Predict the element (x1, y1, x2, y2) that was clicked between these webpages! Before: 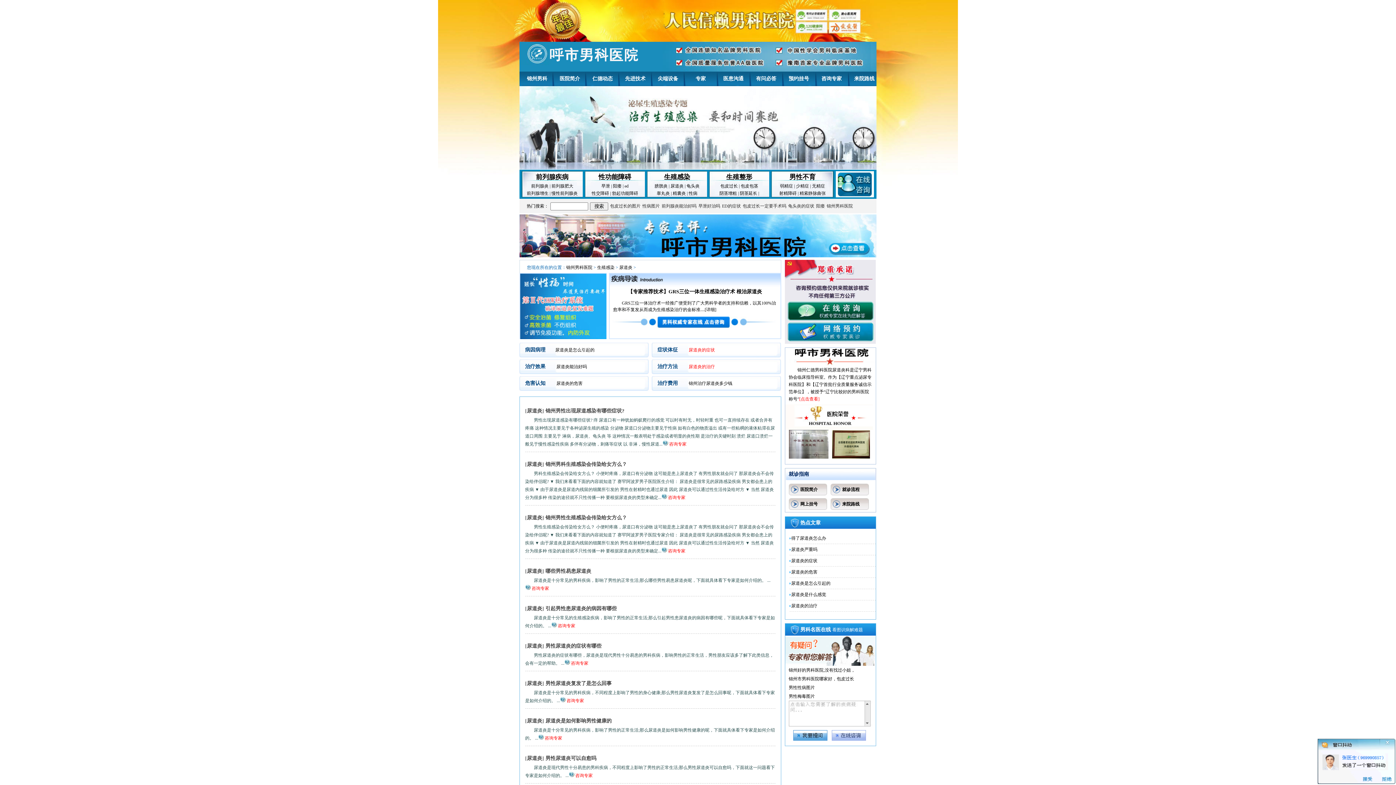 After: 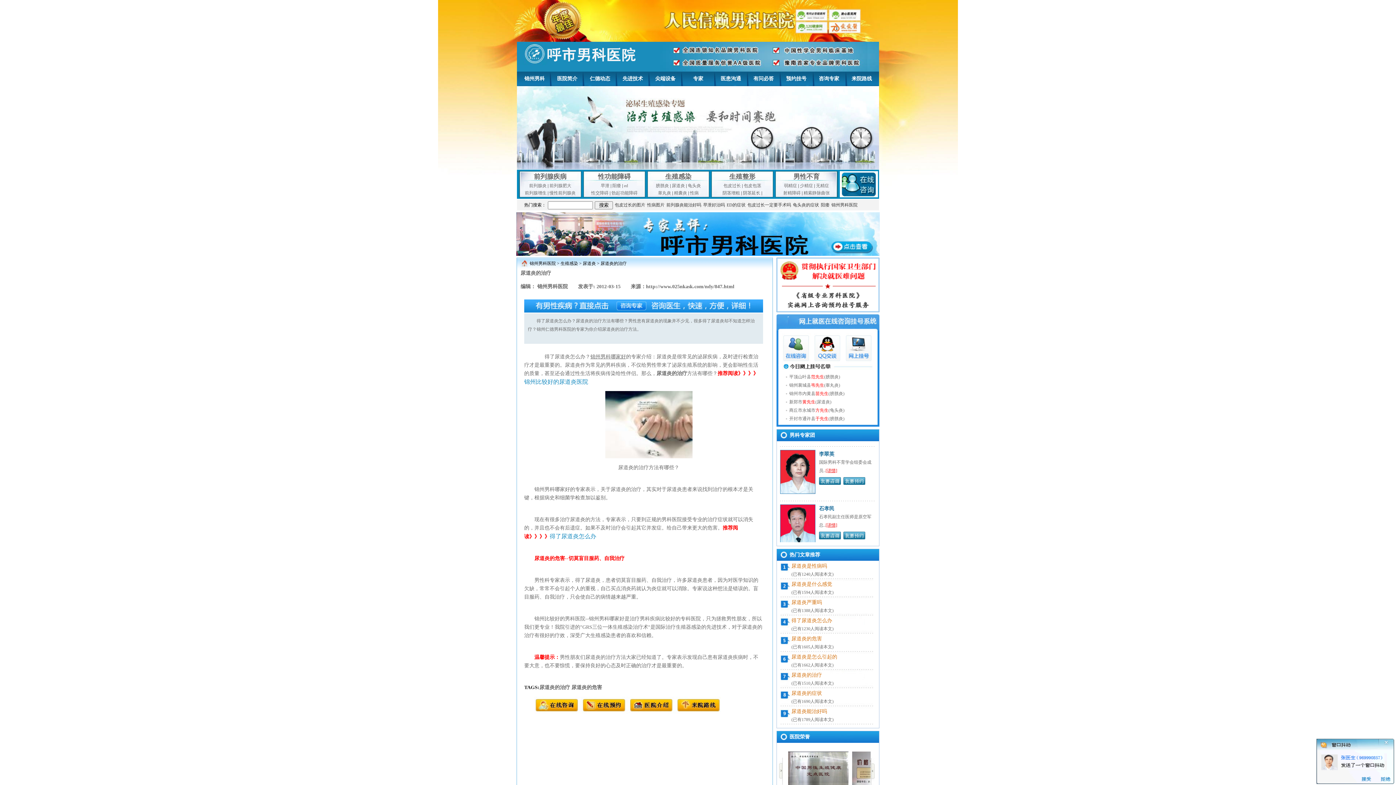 Action: label: 治疗方法 　　 尿道炎的治疗 bbox: (657, 359, 780, 374)